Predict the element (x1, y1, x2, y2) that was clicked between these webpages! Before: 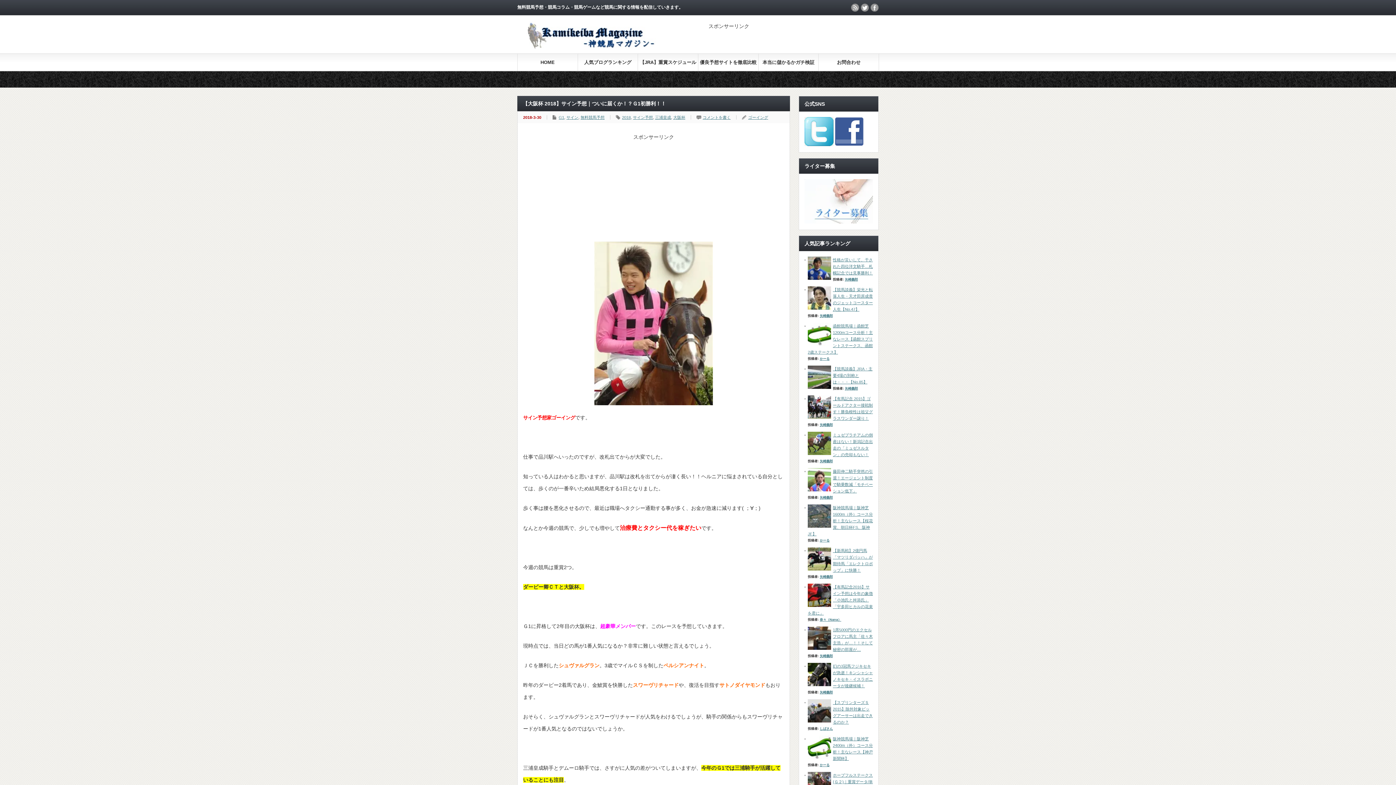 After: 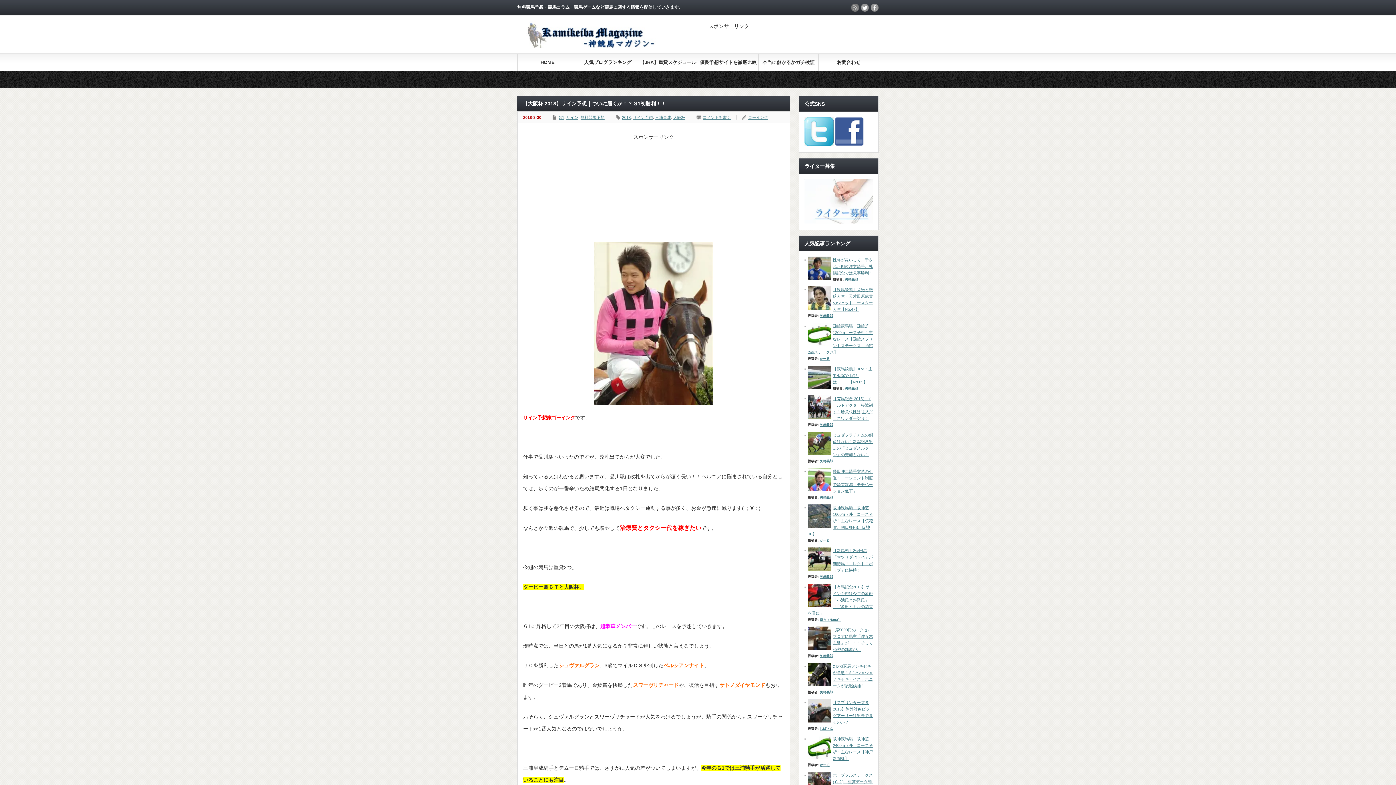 Action: label: rss bbox: (851, 3, 859, 11)